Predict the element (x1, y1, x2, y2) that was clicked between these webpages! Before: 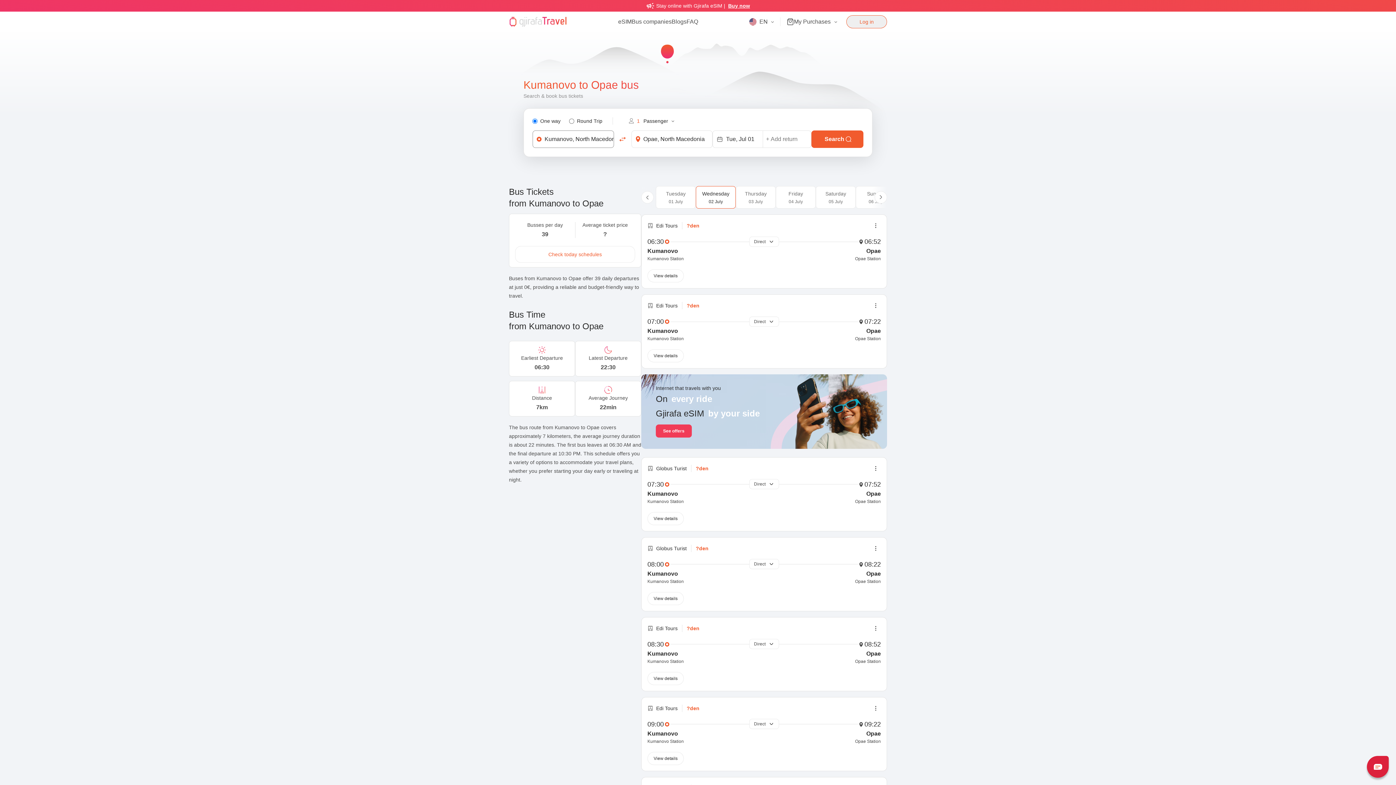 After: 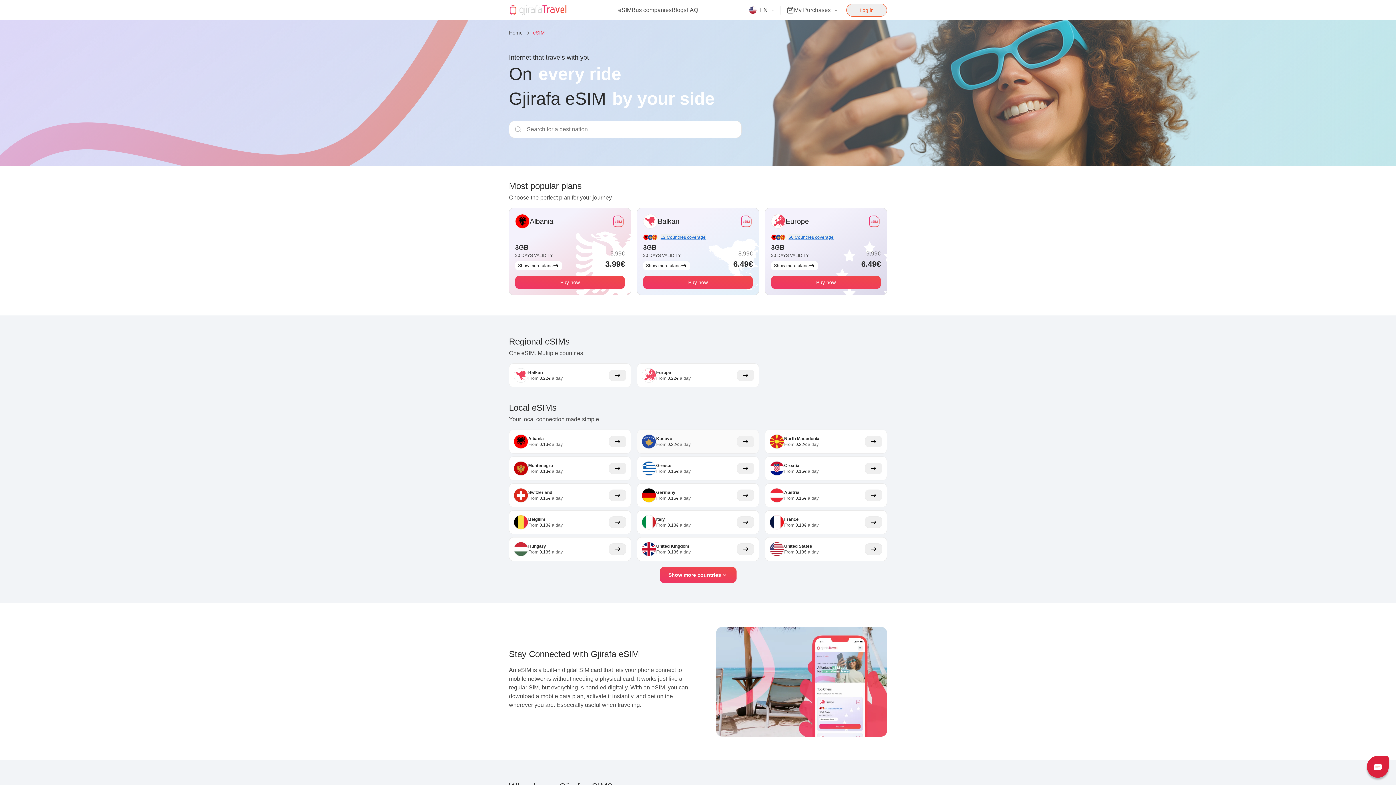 Action: bbox: (656, 424, 692, 437) label: See offers